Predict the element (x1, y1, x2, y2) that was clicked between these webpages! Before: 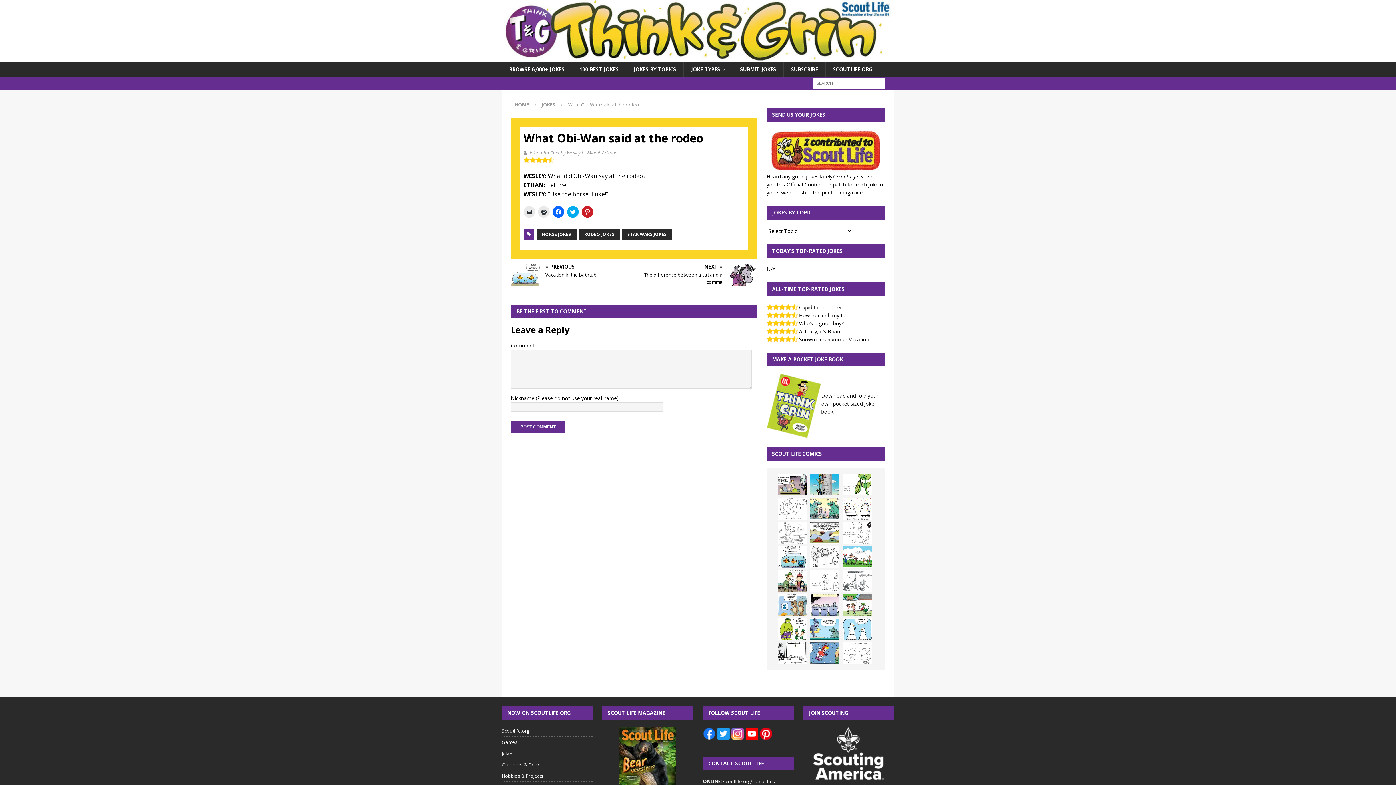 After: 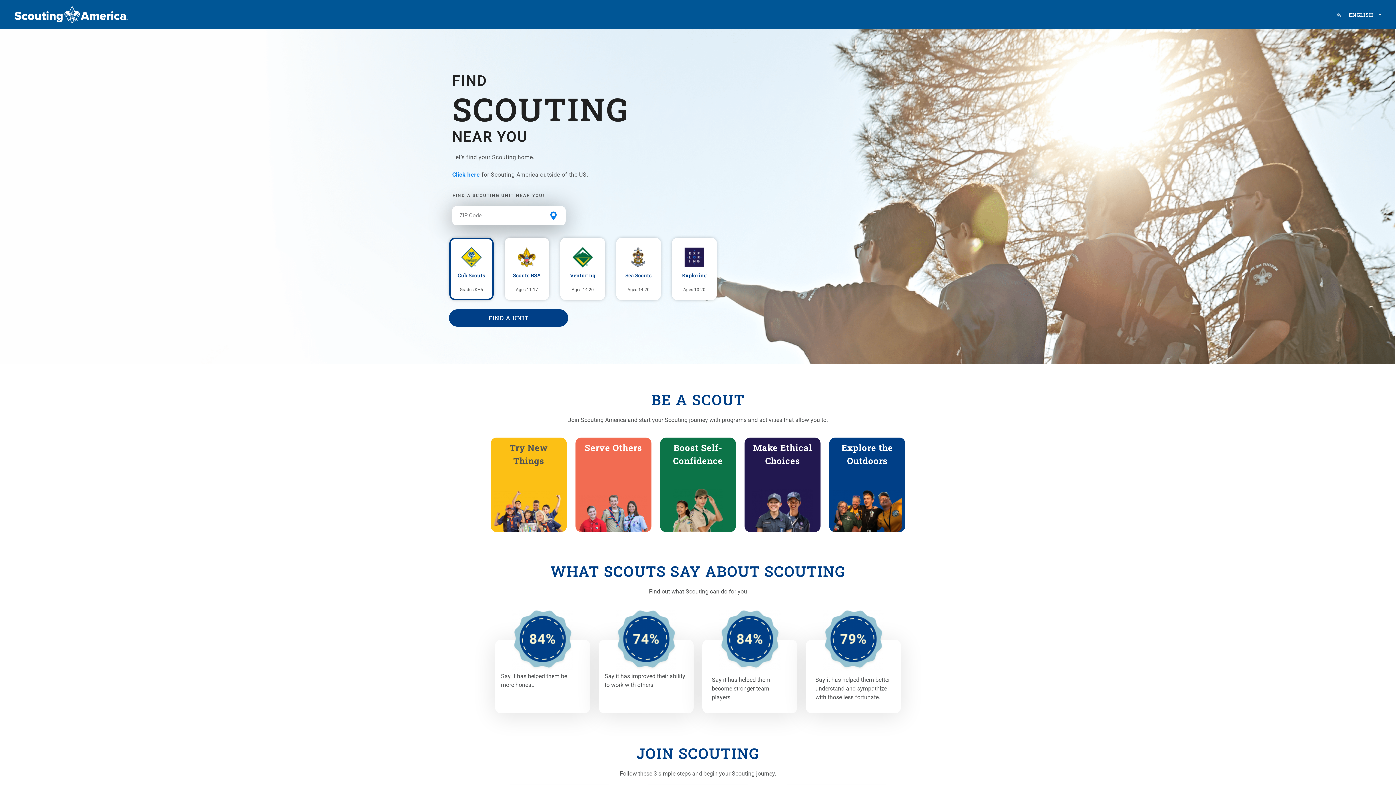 Action: bbox: (813, 775, 884, 781)